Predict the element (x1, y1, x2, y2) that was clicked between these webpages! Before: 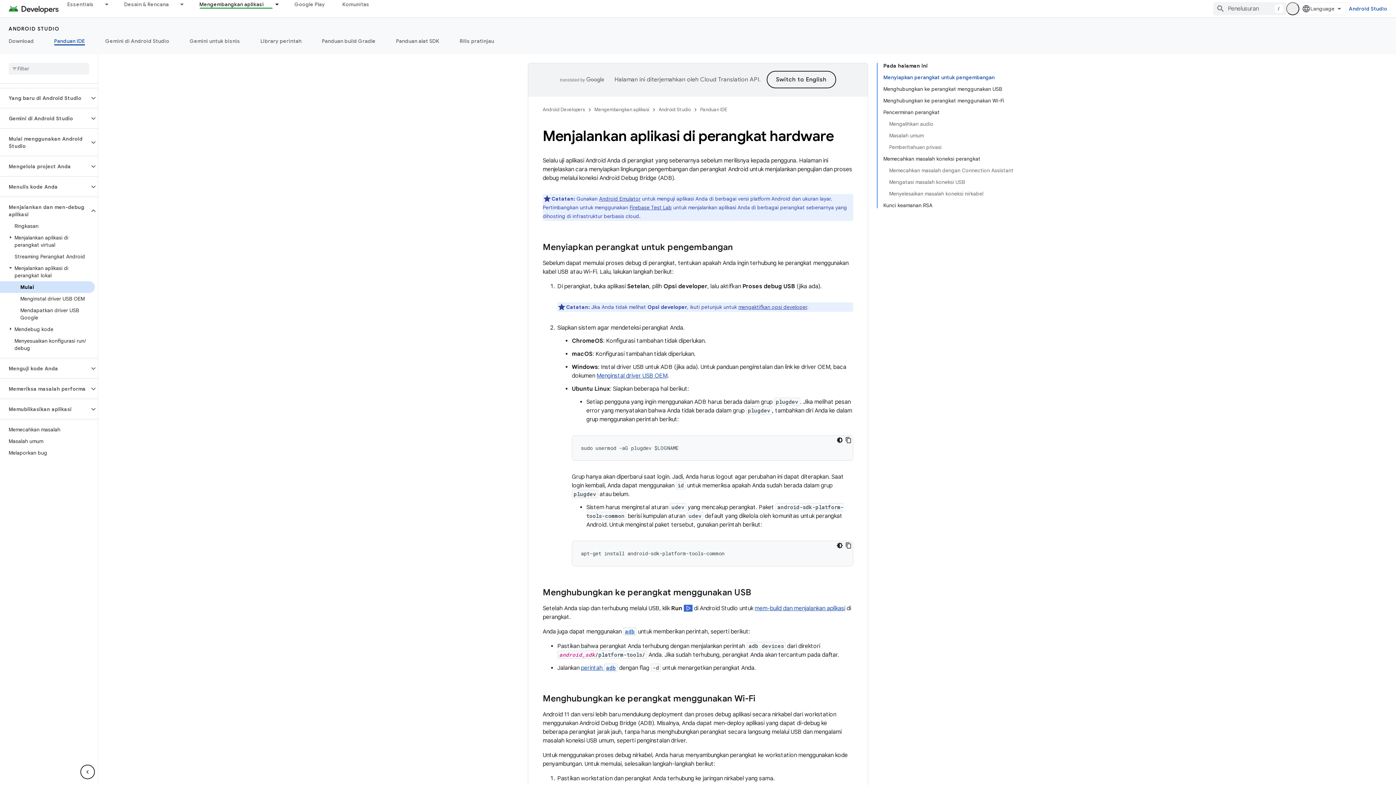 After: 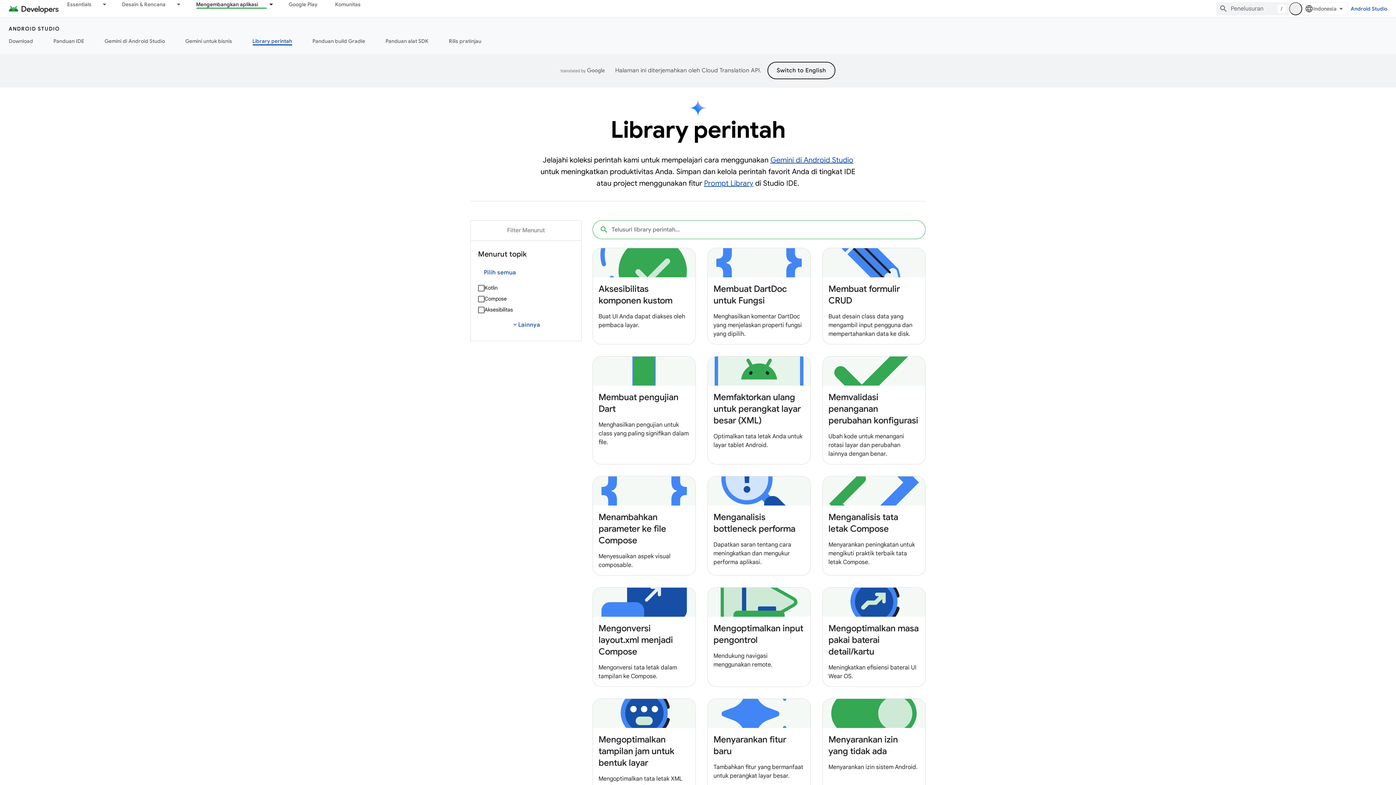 Action: bbox: (250, 36, 311, 45) label: Library perintah